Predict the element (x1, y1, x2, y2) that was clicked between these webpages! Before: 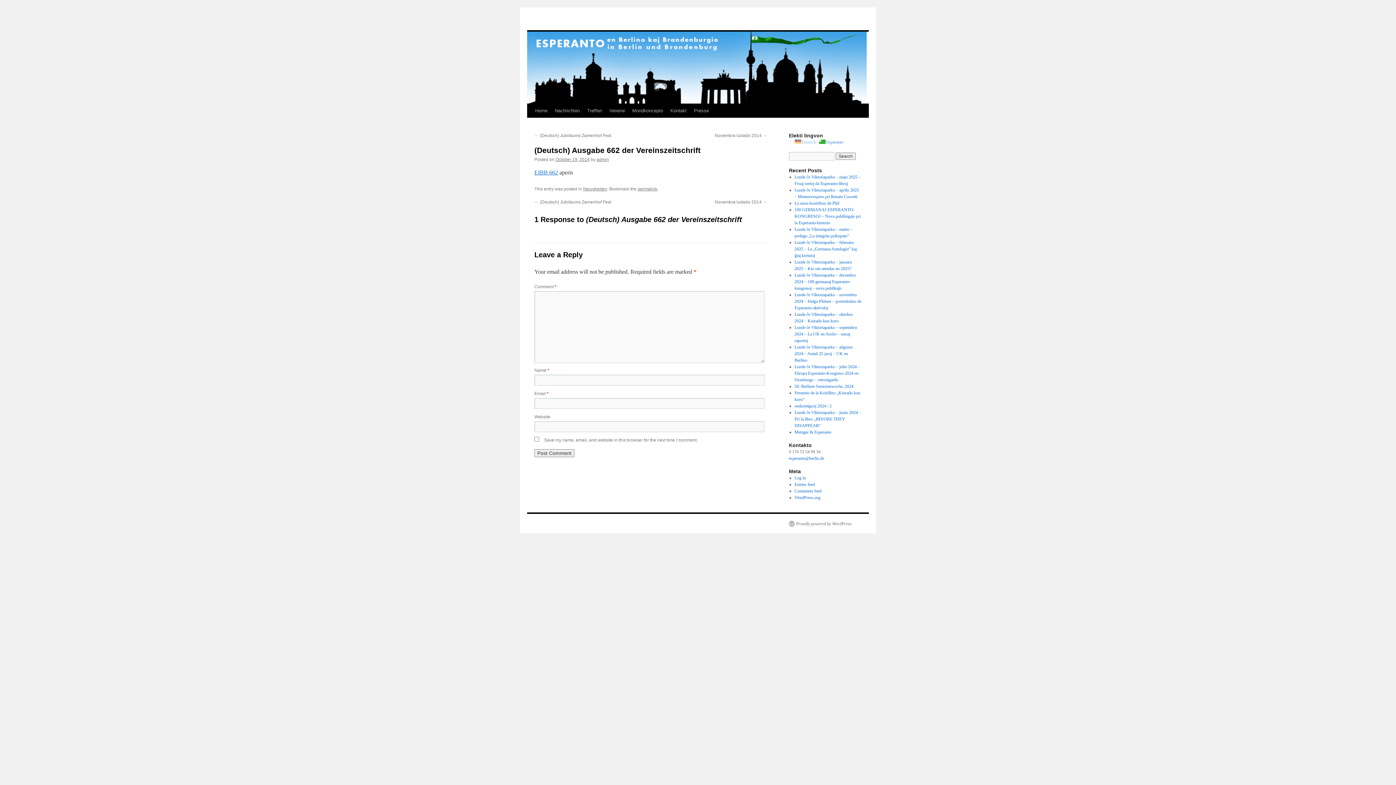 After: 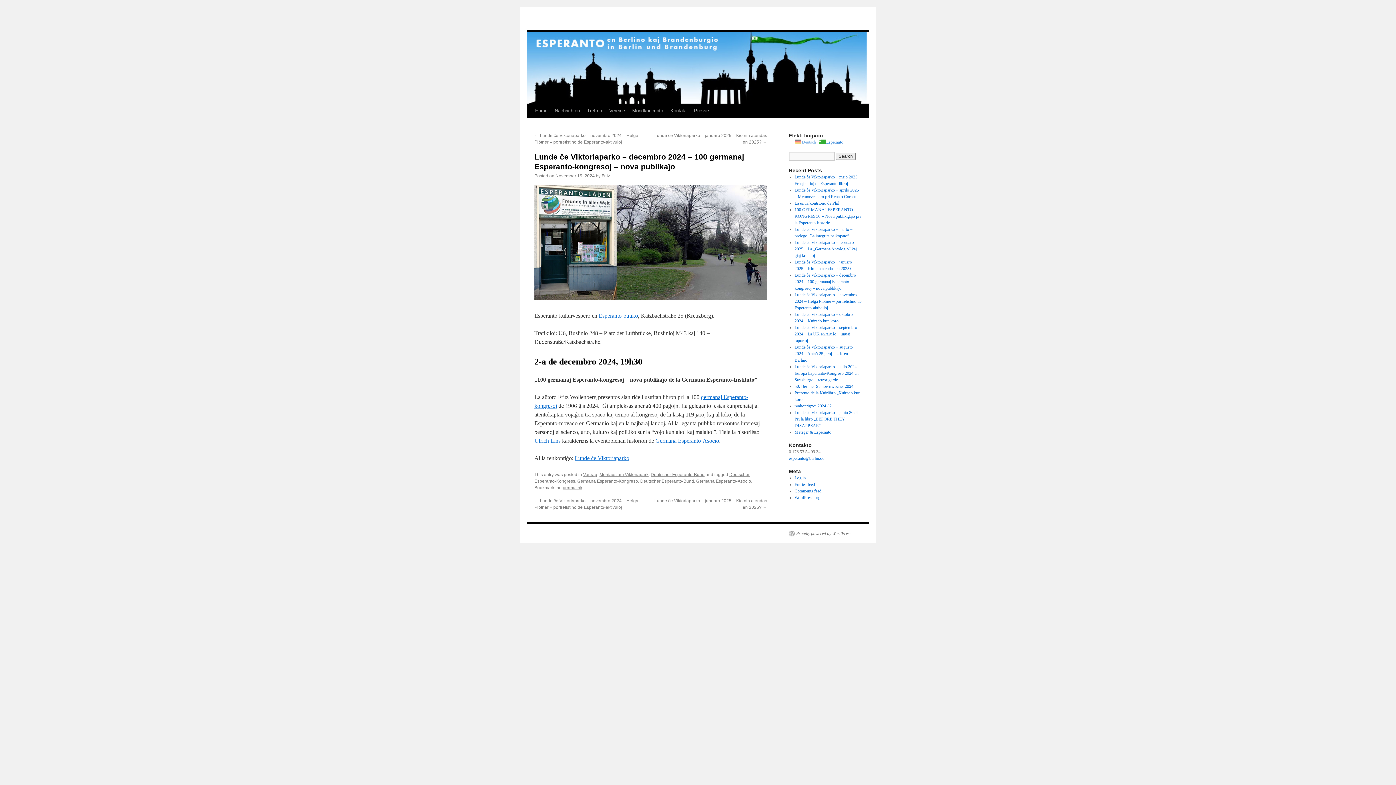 Action: label: Lunde ĉe Viktoriaparko – decembro 2024 – 100 germanaj Esperanto-kongresoj – nova publikaĵo bbox: (794, 272, 856, 290)